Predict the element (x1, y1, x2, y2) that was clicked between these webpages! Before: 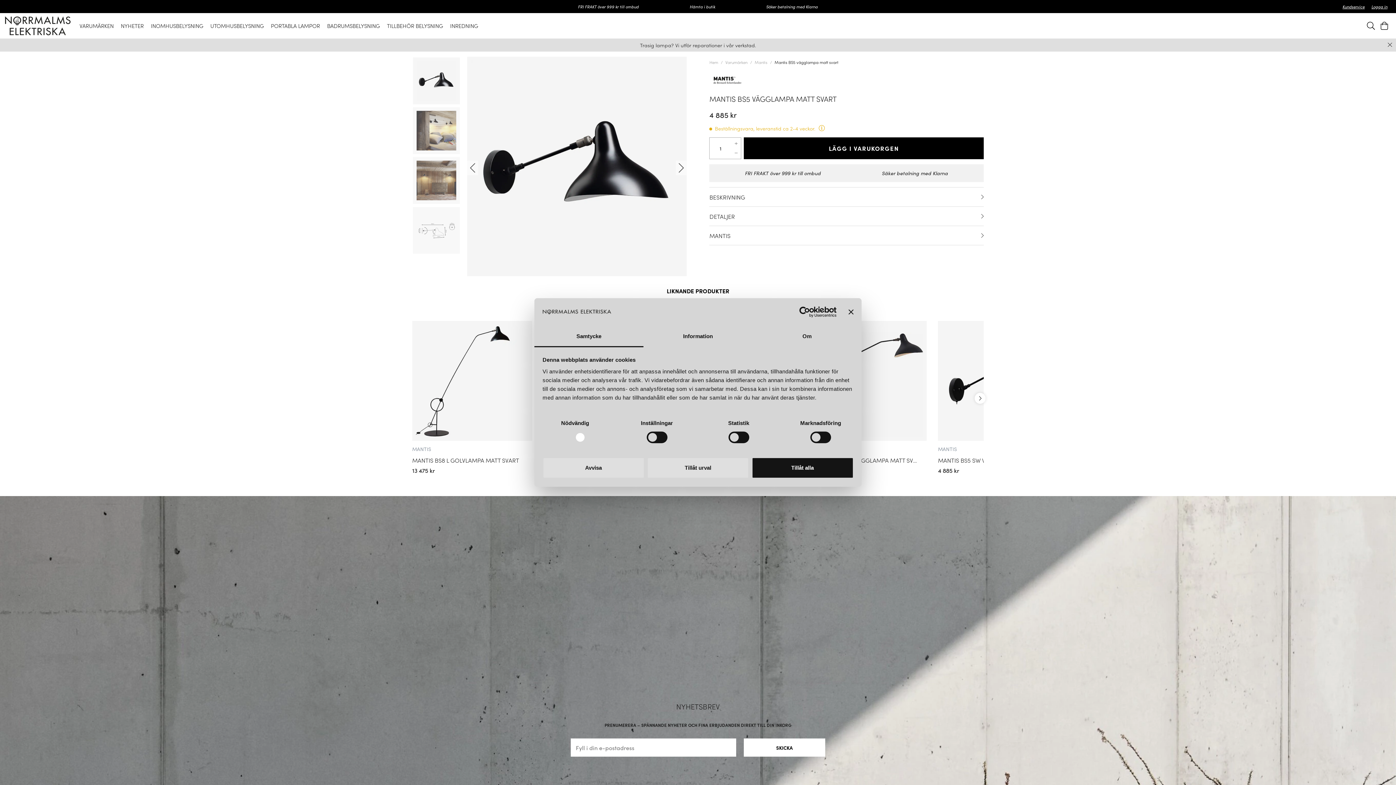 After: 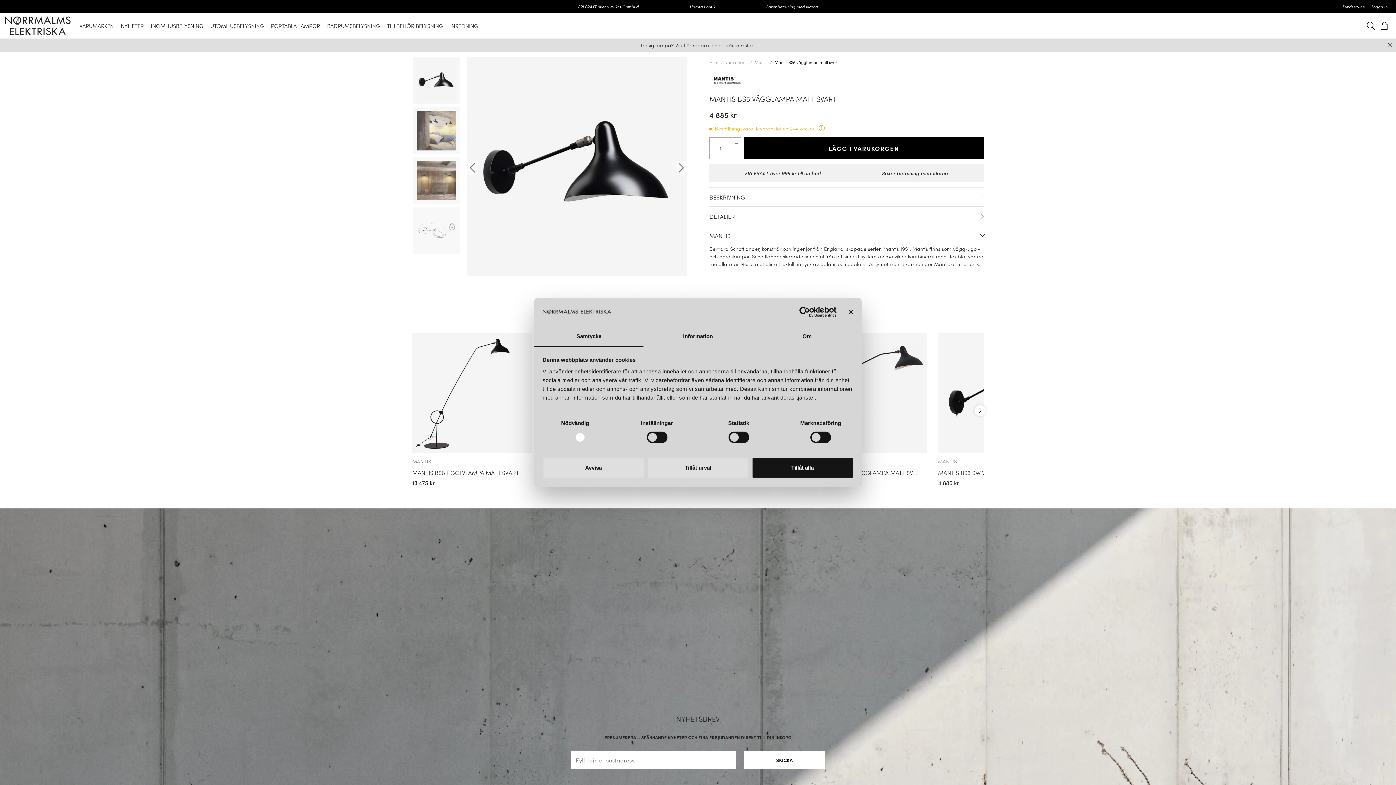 Action: bbox: (981, 233, 984, 238)